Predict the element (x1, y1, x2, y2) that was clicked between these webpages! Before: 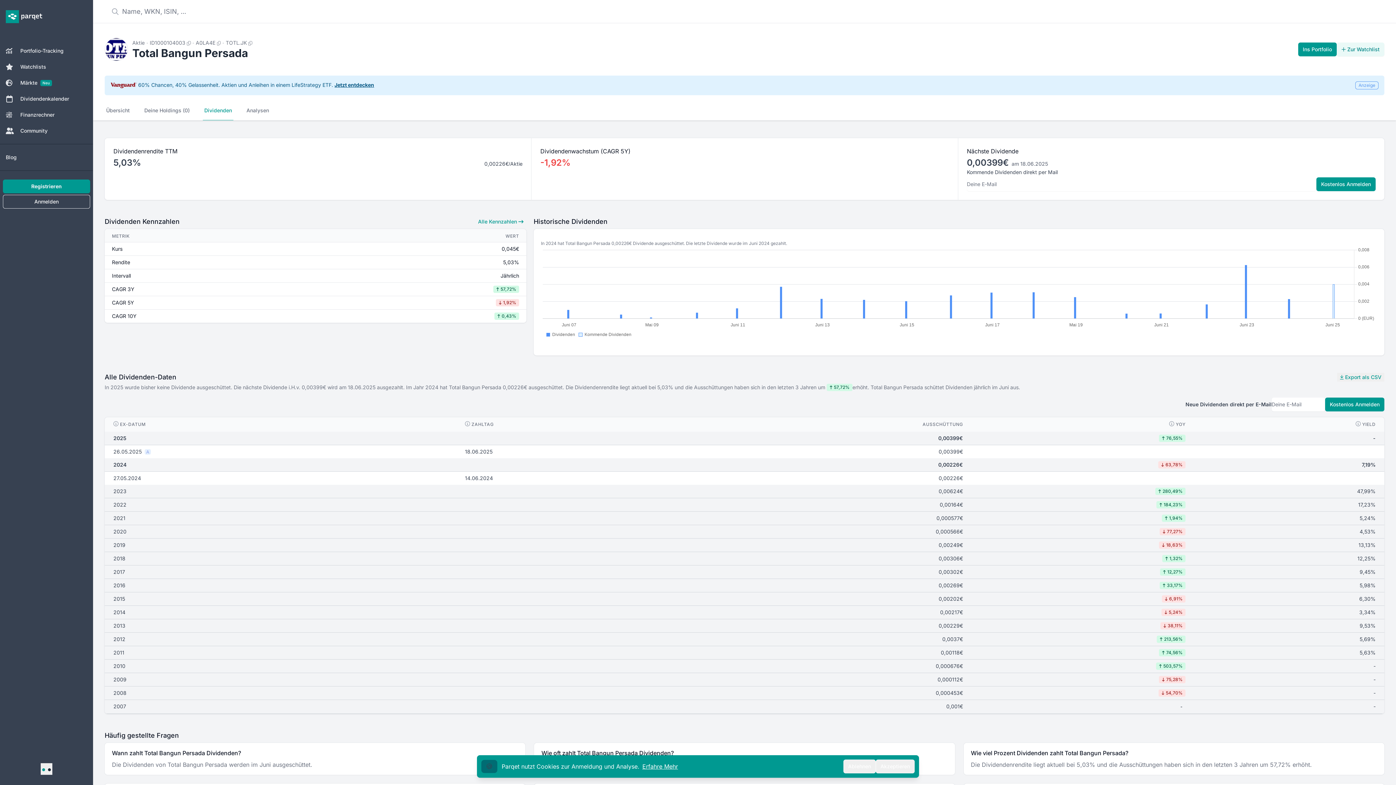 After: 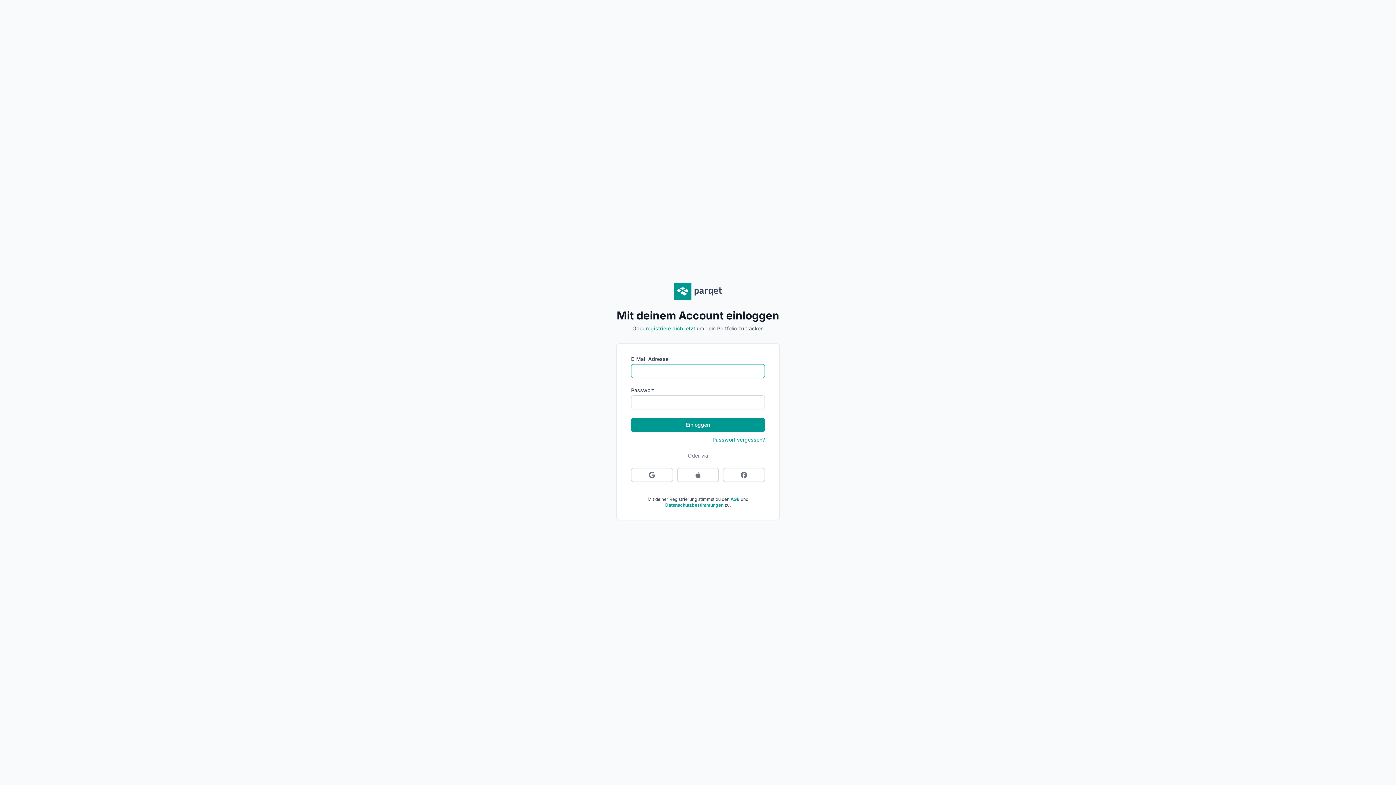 Action: bbox: (1337, 42, 1384, 56) label: Zur Watchlist